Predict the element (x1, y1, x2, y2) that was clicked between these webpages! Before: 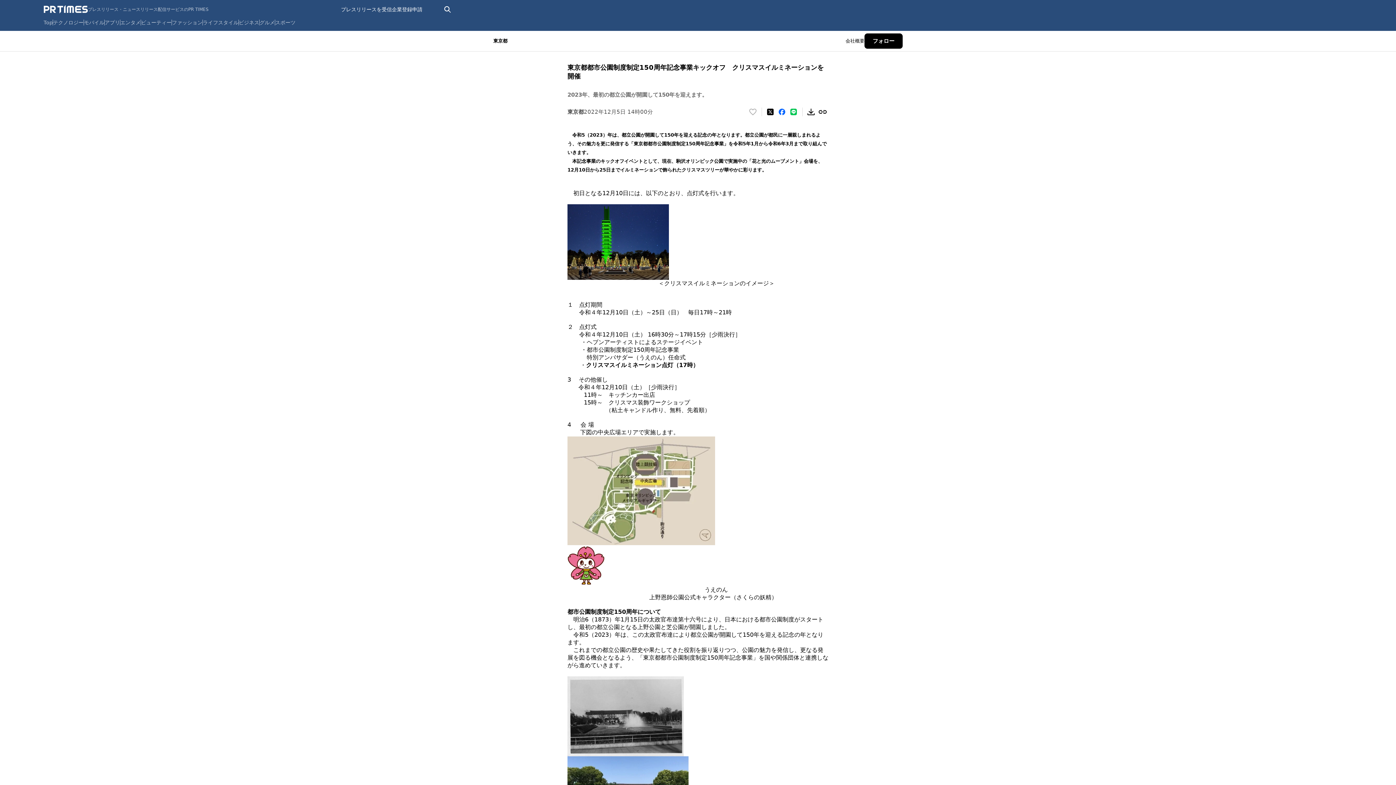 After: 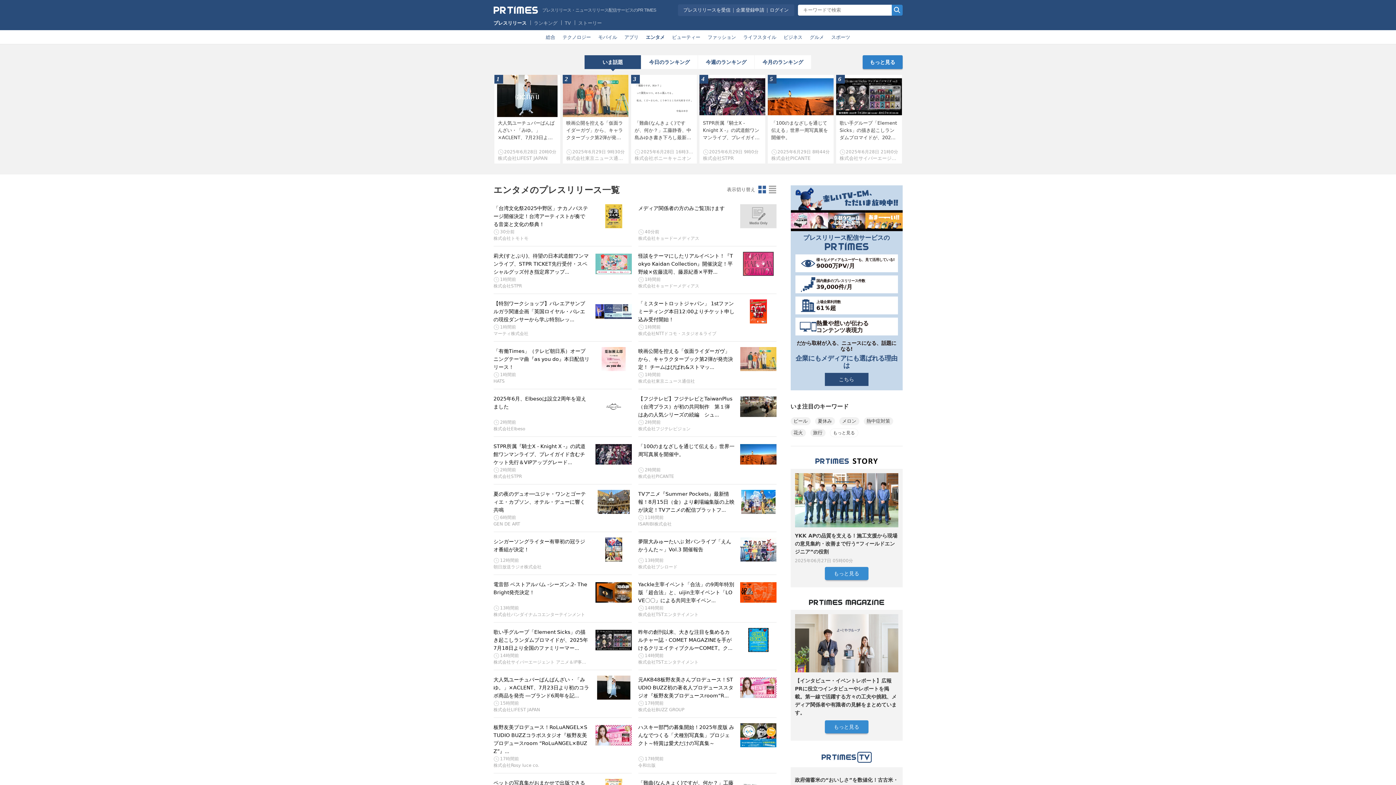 Action: label: エンタメ bbox: (120, 19, 140, 25)